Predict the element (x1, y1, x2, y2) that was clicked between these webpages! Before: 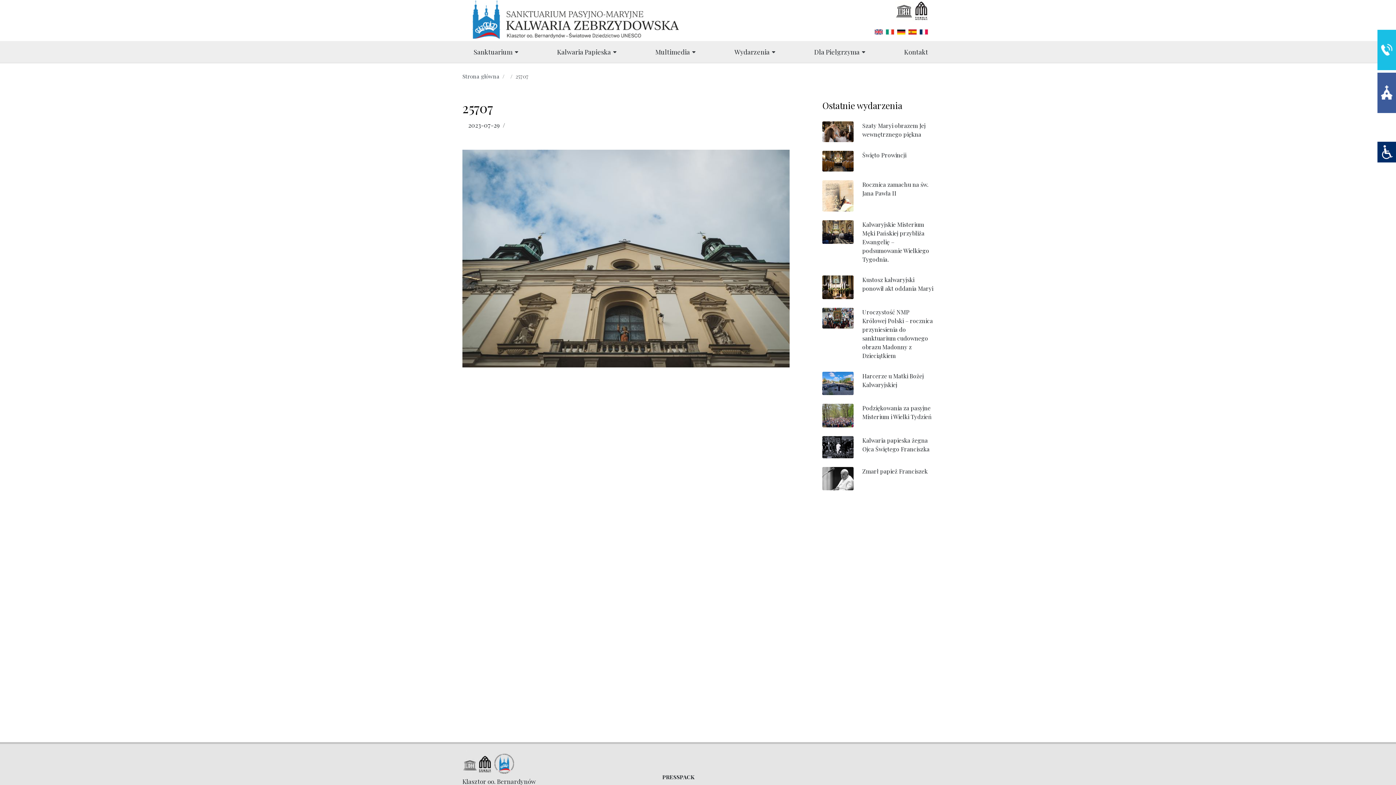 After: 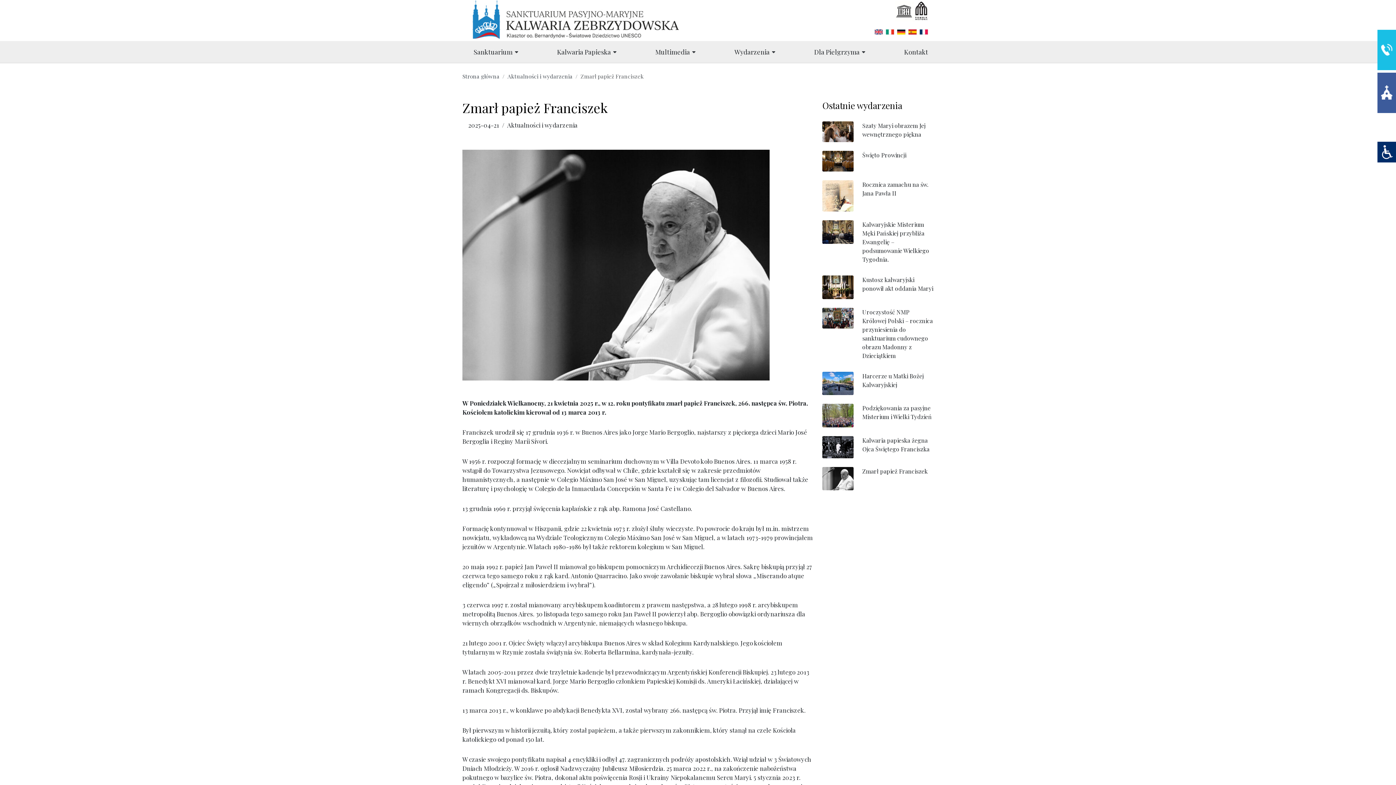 Action: label: Zmarł papież Franciszek bbox: (862, 467, 928, 475)